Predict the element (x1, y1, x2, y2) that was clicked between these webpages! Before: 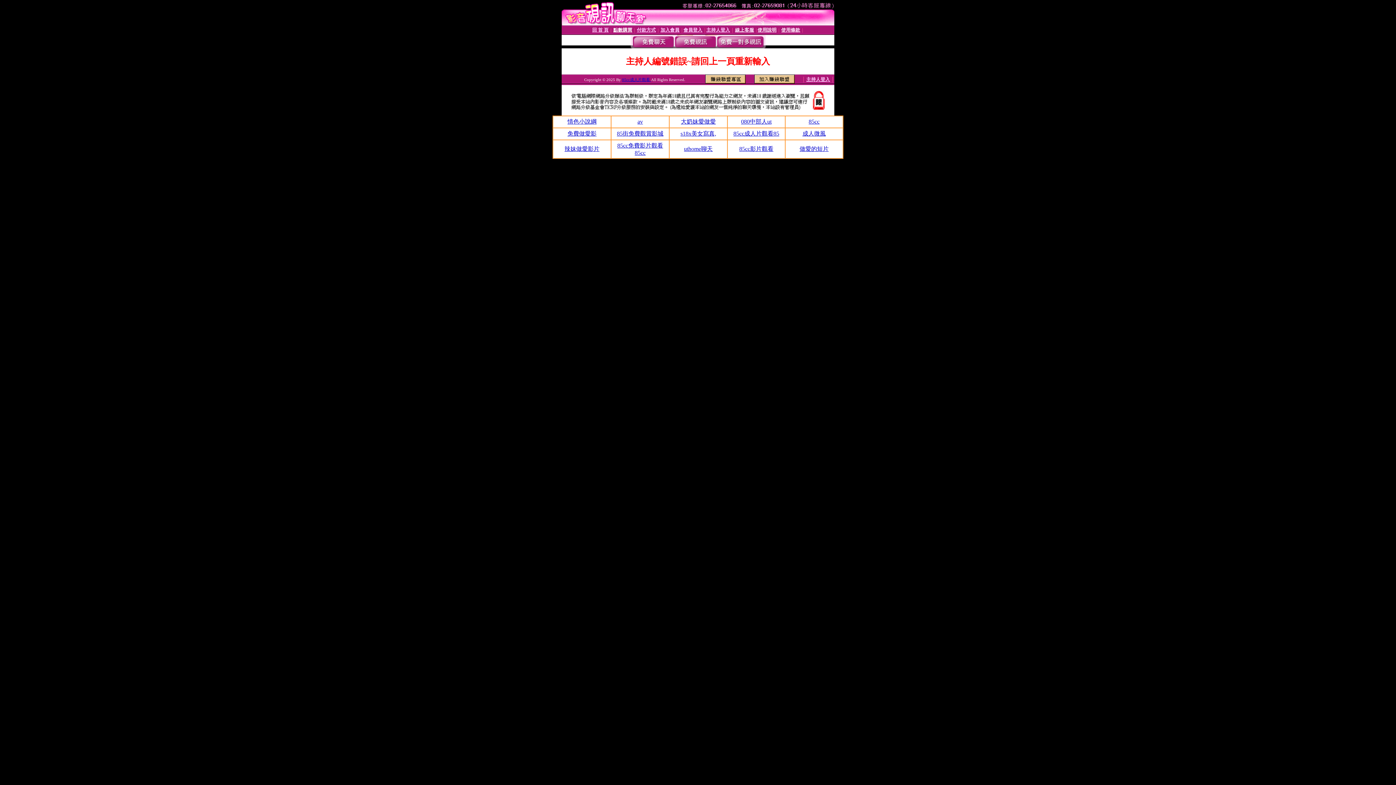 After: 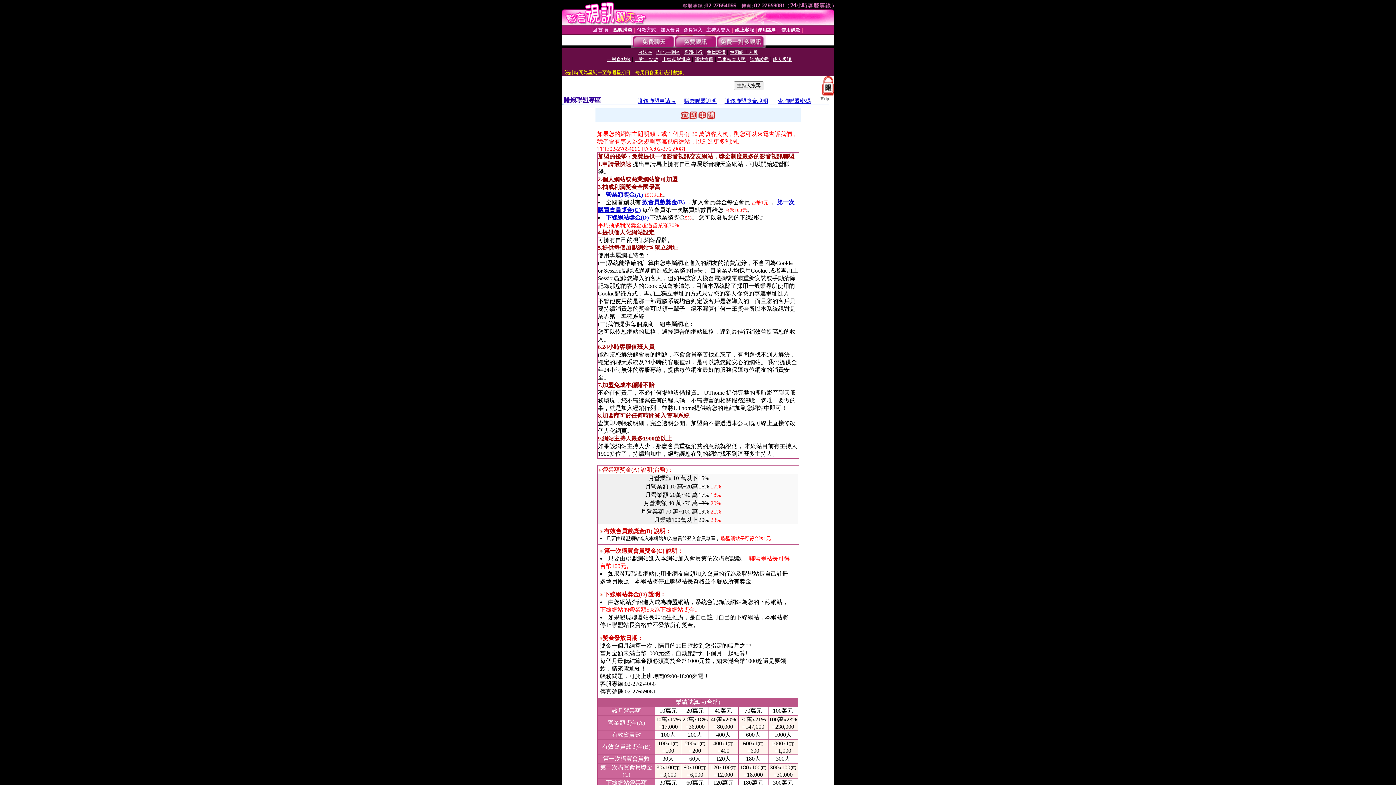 Action: bbox: (754, 78, 794, 84)